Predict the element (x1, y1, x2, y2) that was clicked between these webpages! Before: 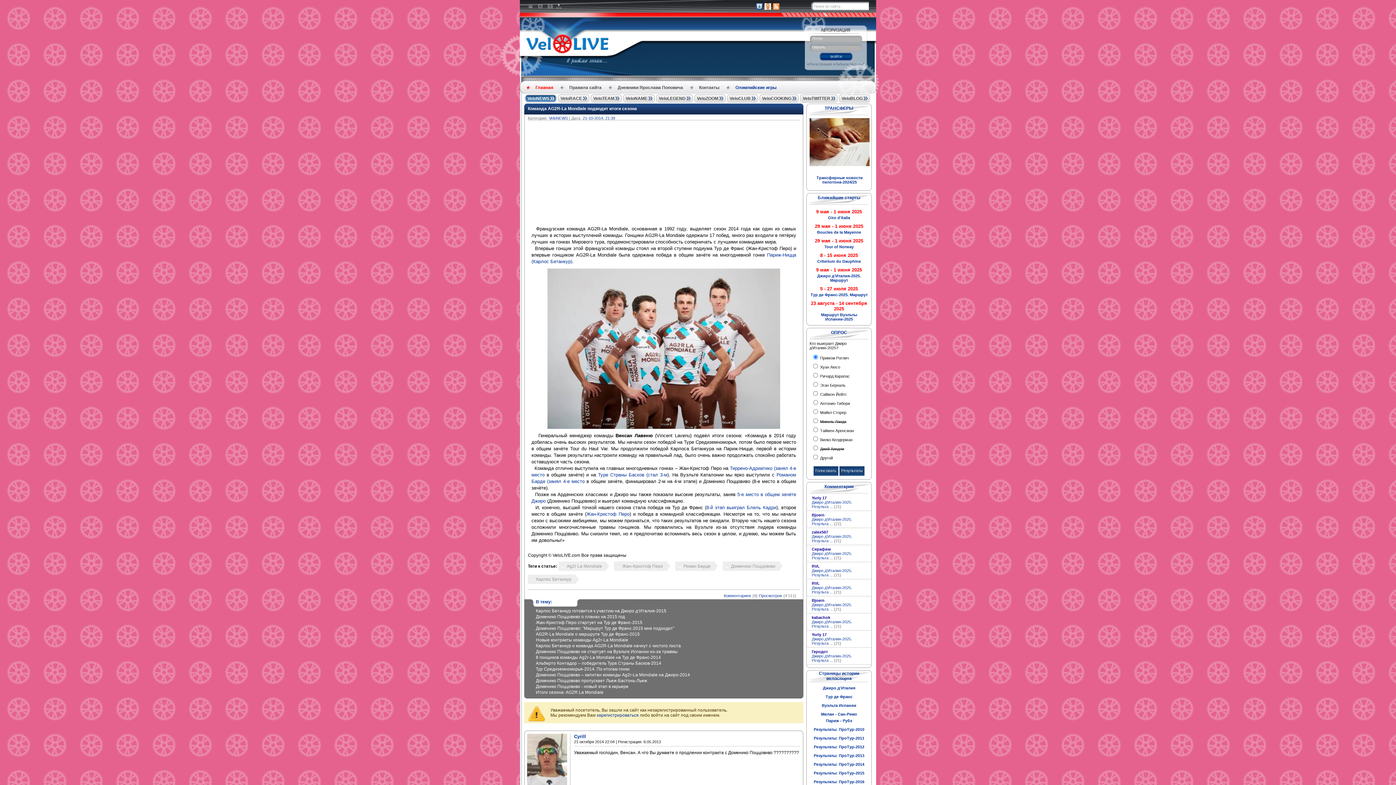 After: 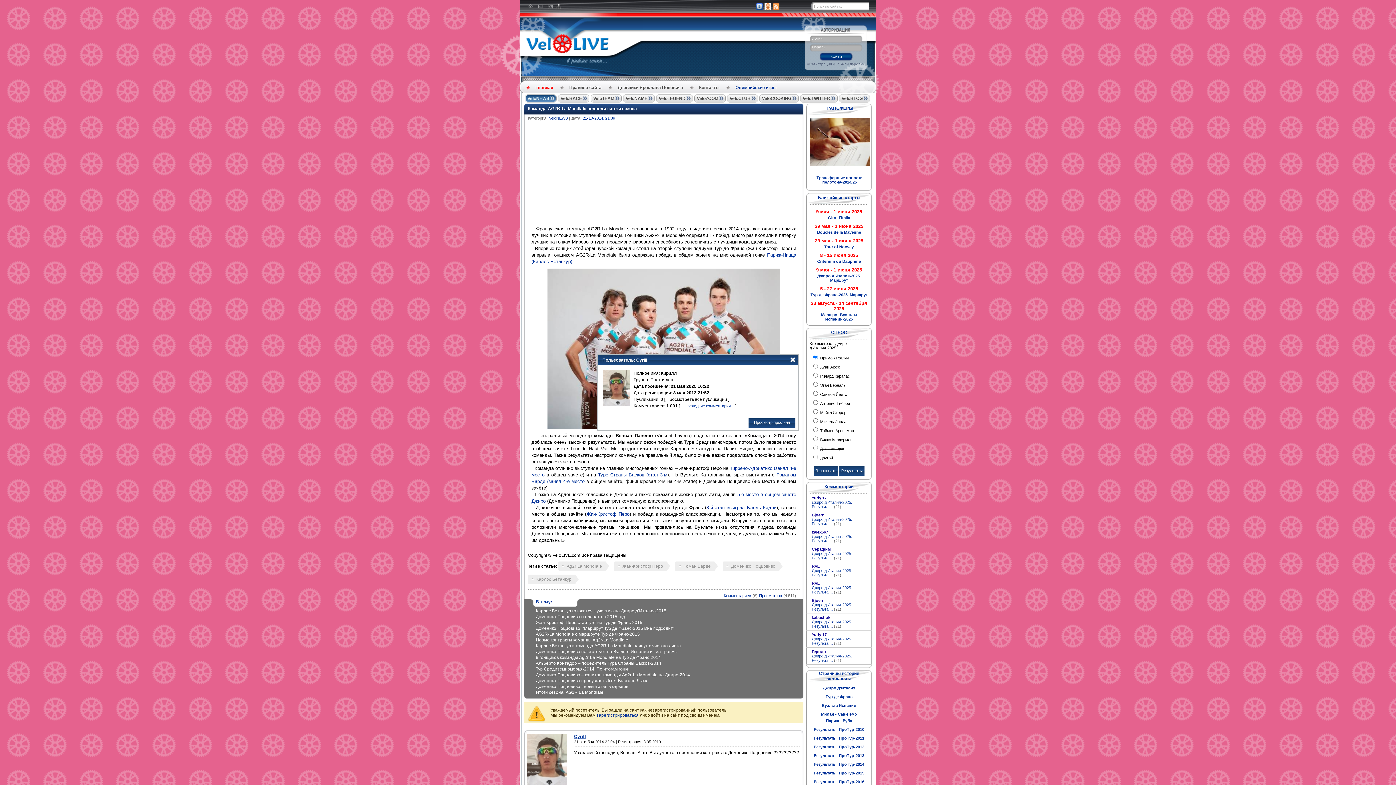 Action: label: Cyrill bbox: (574, 734, 586, 739)